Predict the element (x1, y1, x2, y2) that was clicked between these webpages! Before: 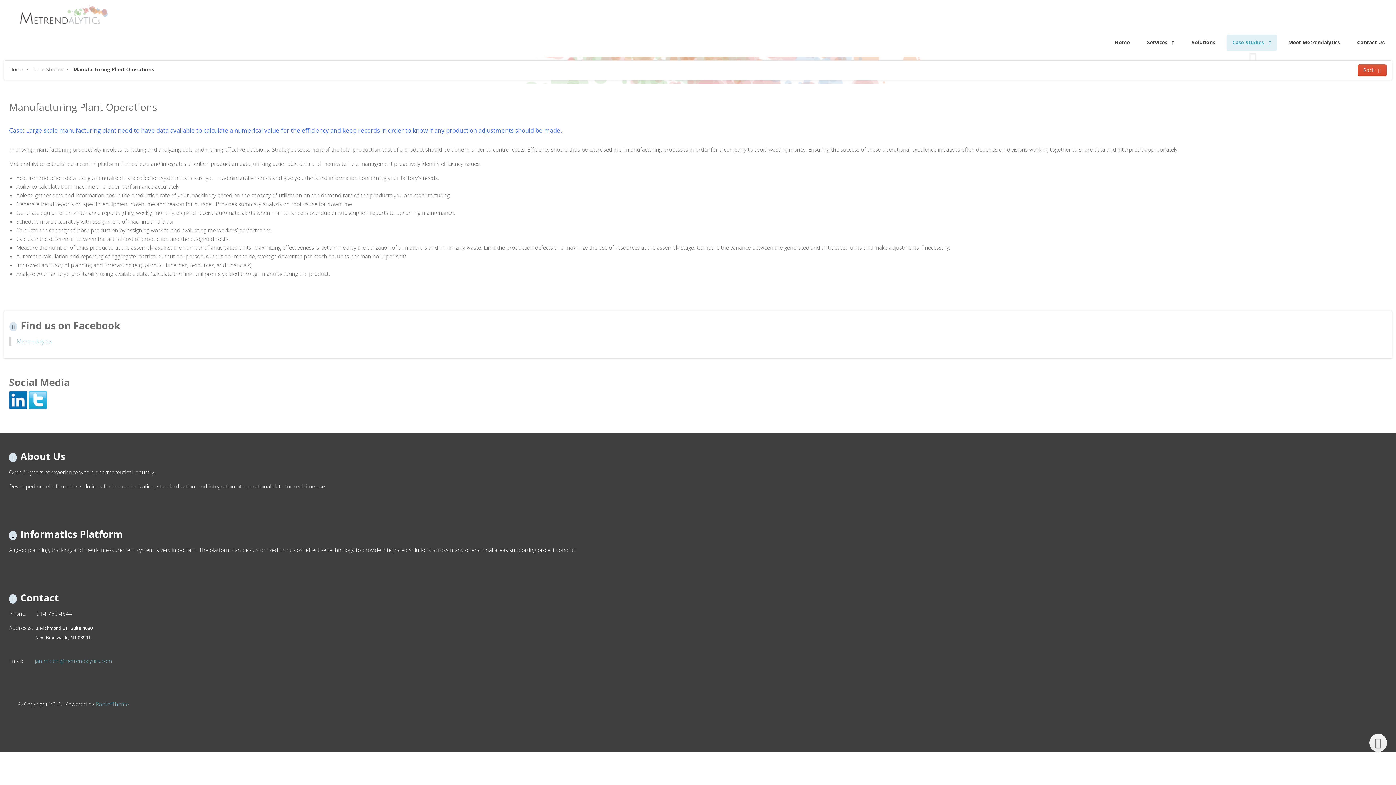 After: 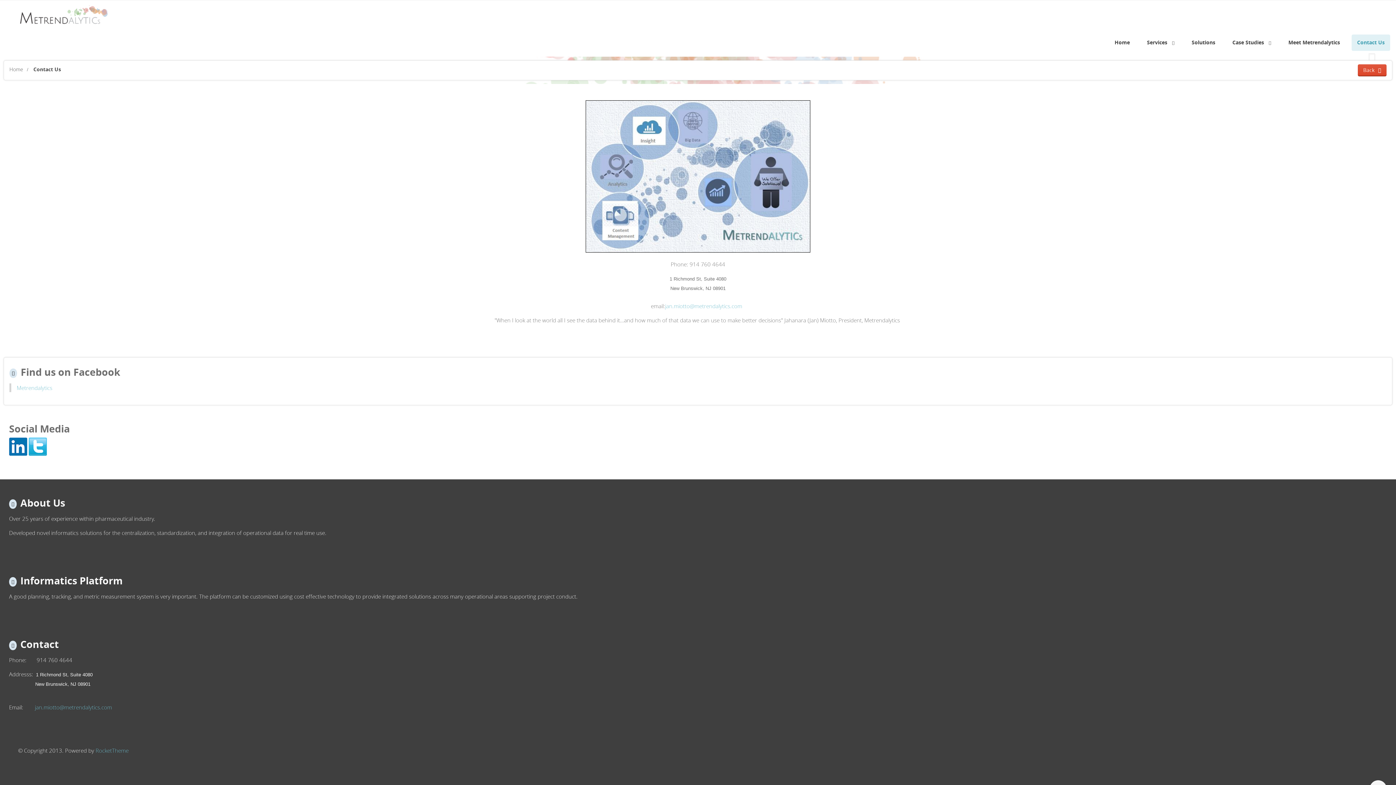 Action: bbox: (1352, 34, 1390, 50) label: Contact Us